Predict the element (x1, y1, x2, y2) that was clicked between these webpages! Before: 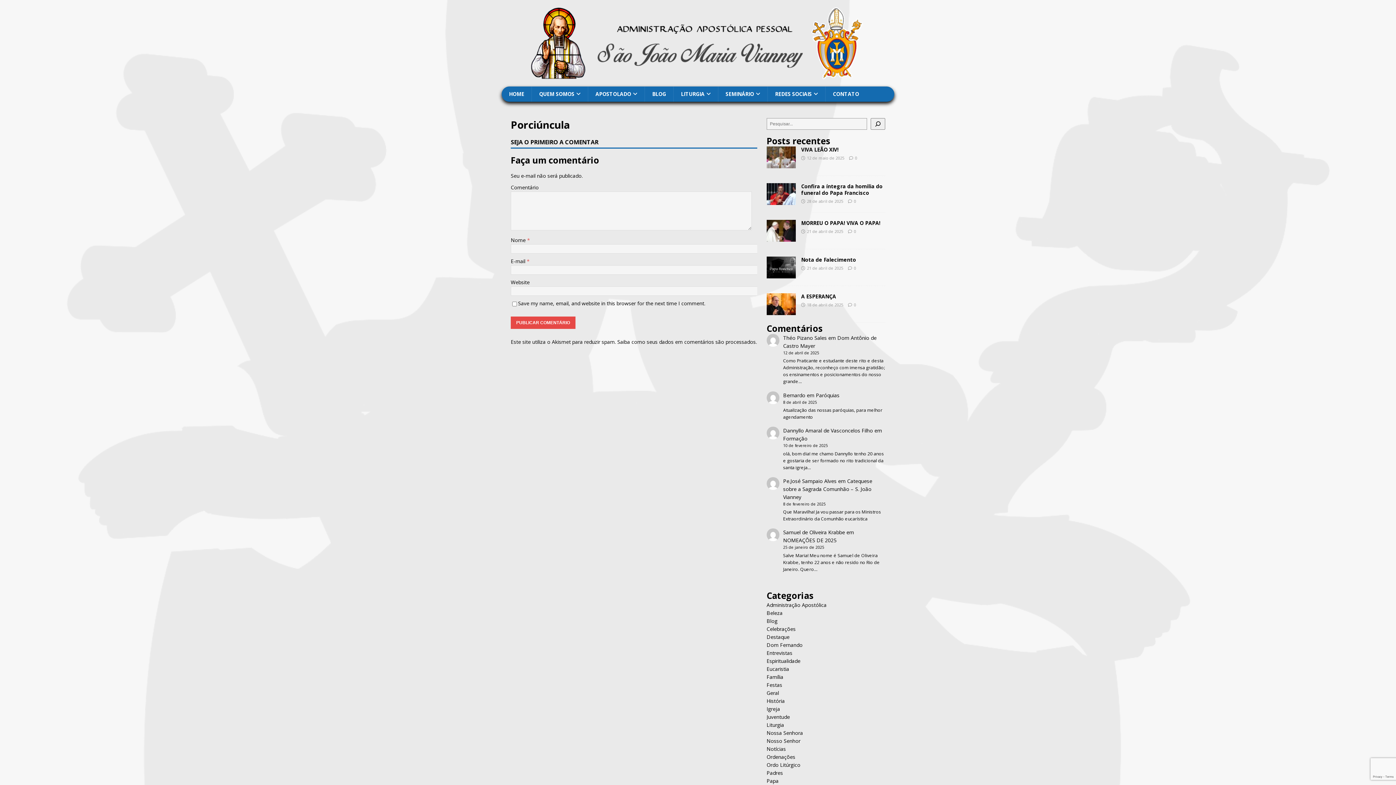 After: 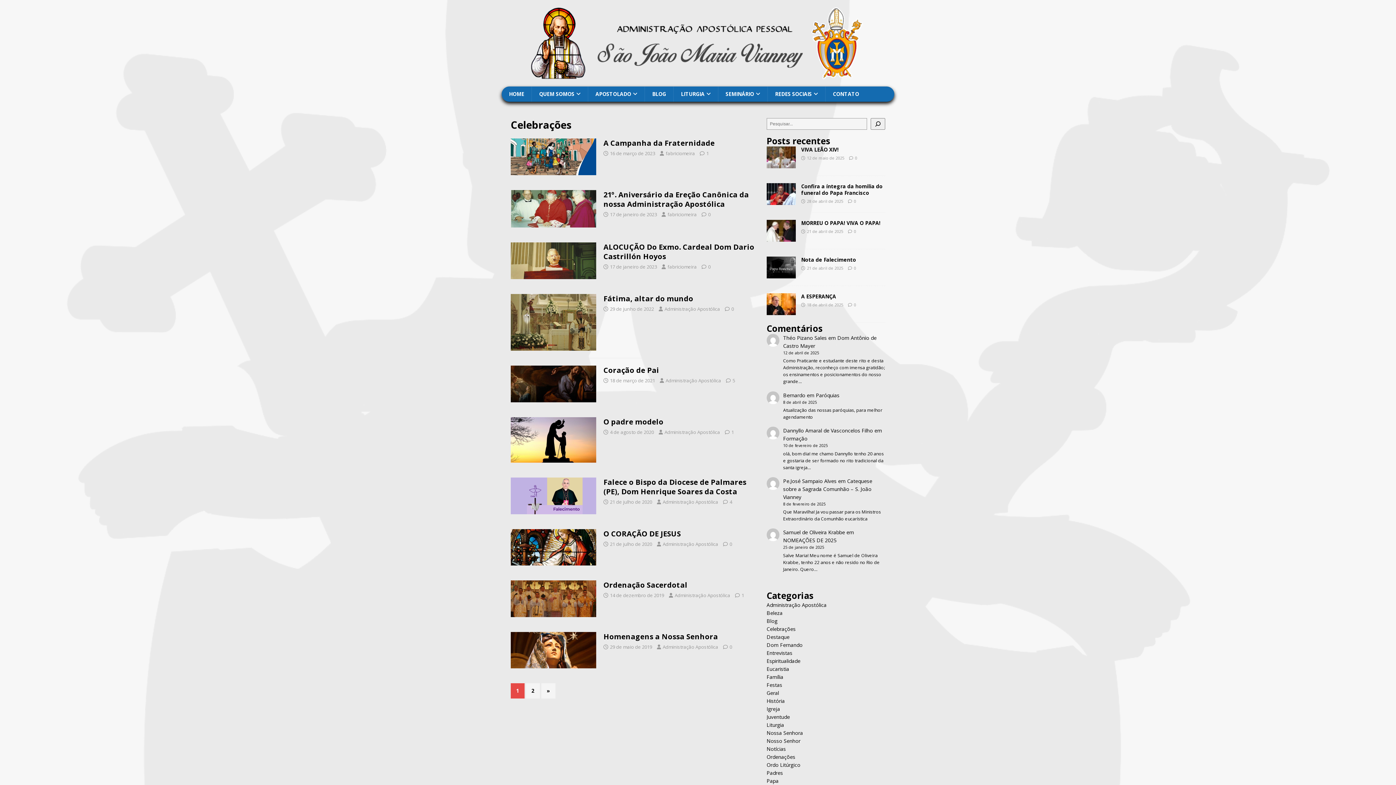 Action: label: Celebrações bbox: (766, 625, 795, 632)